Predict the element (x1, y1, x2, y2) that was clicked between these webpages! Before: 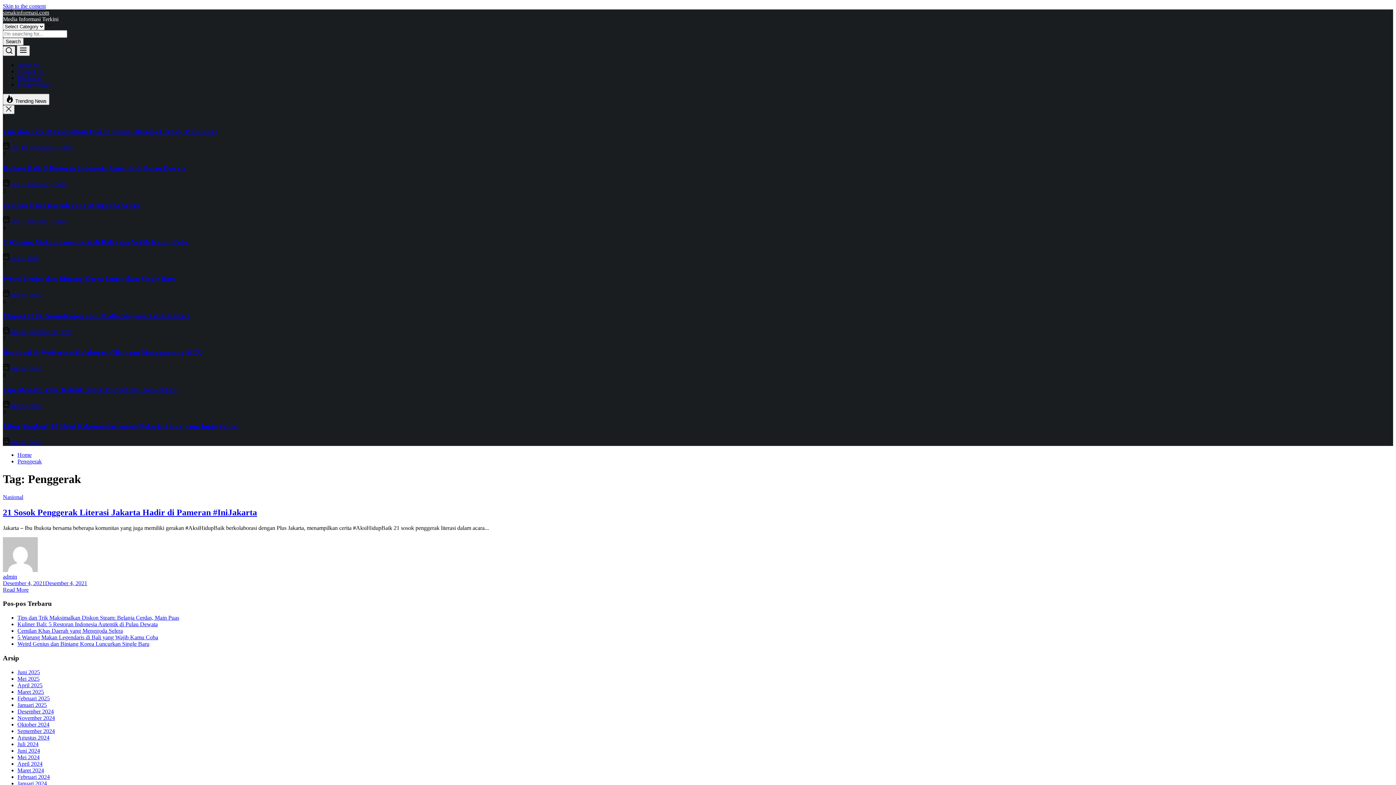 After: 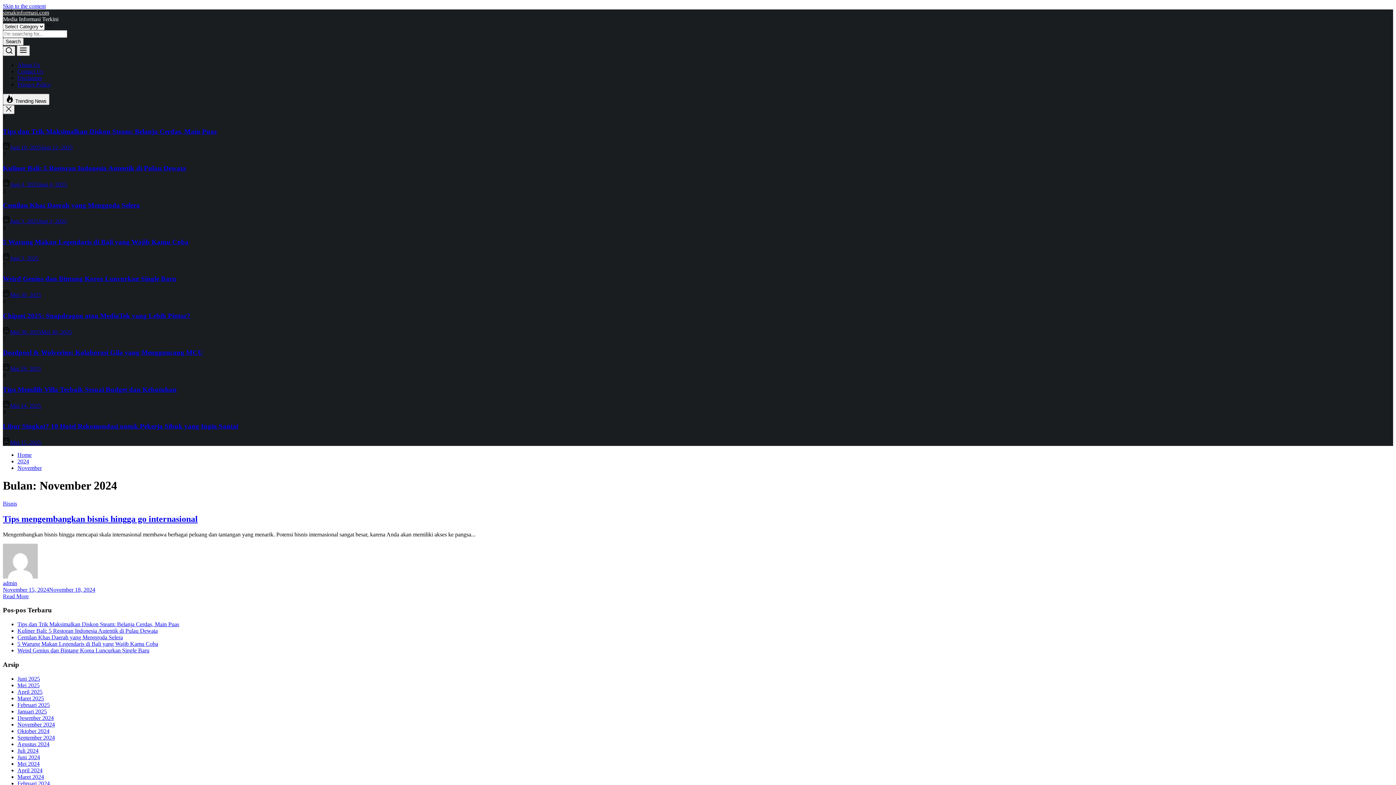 Action: bbox: (17, 715, 54, 721) label: November 2024